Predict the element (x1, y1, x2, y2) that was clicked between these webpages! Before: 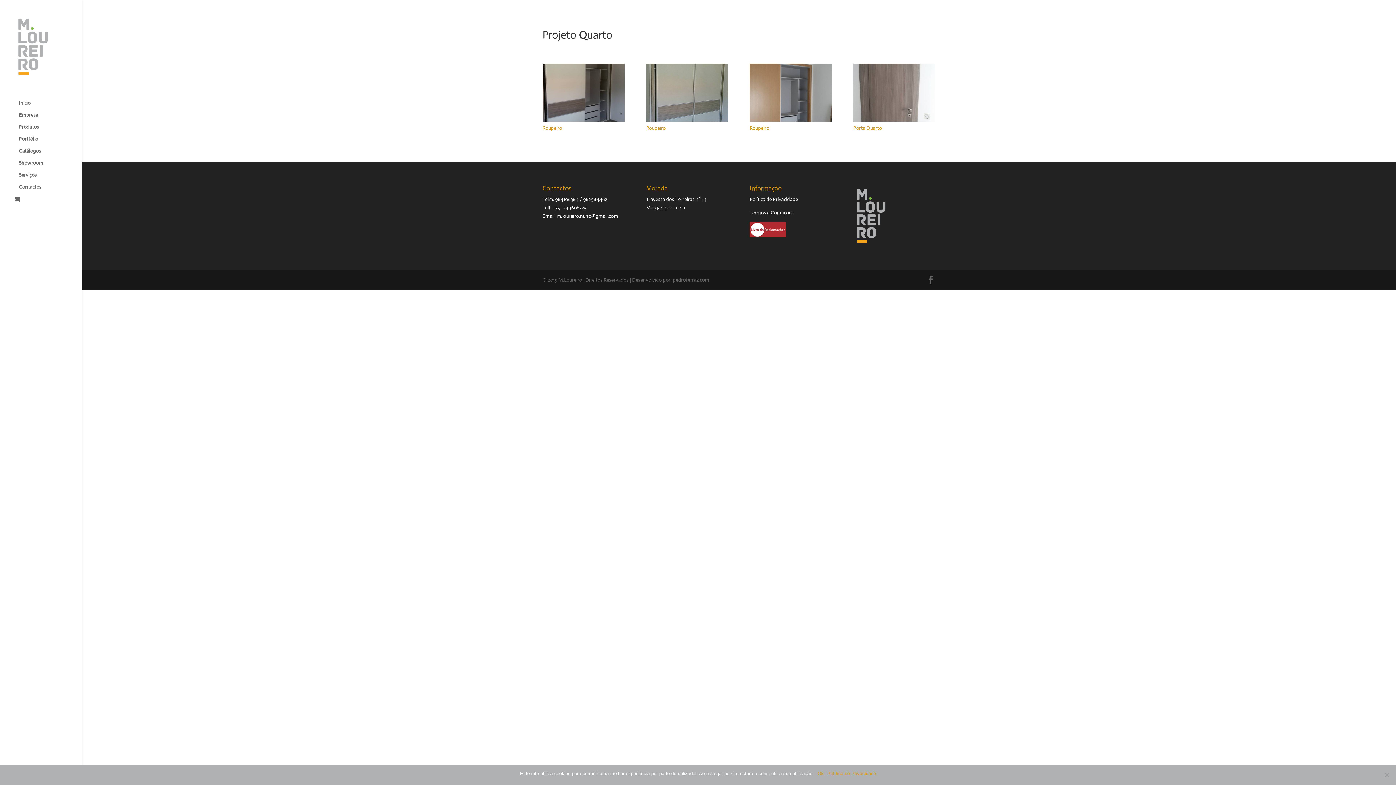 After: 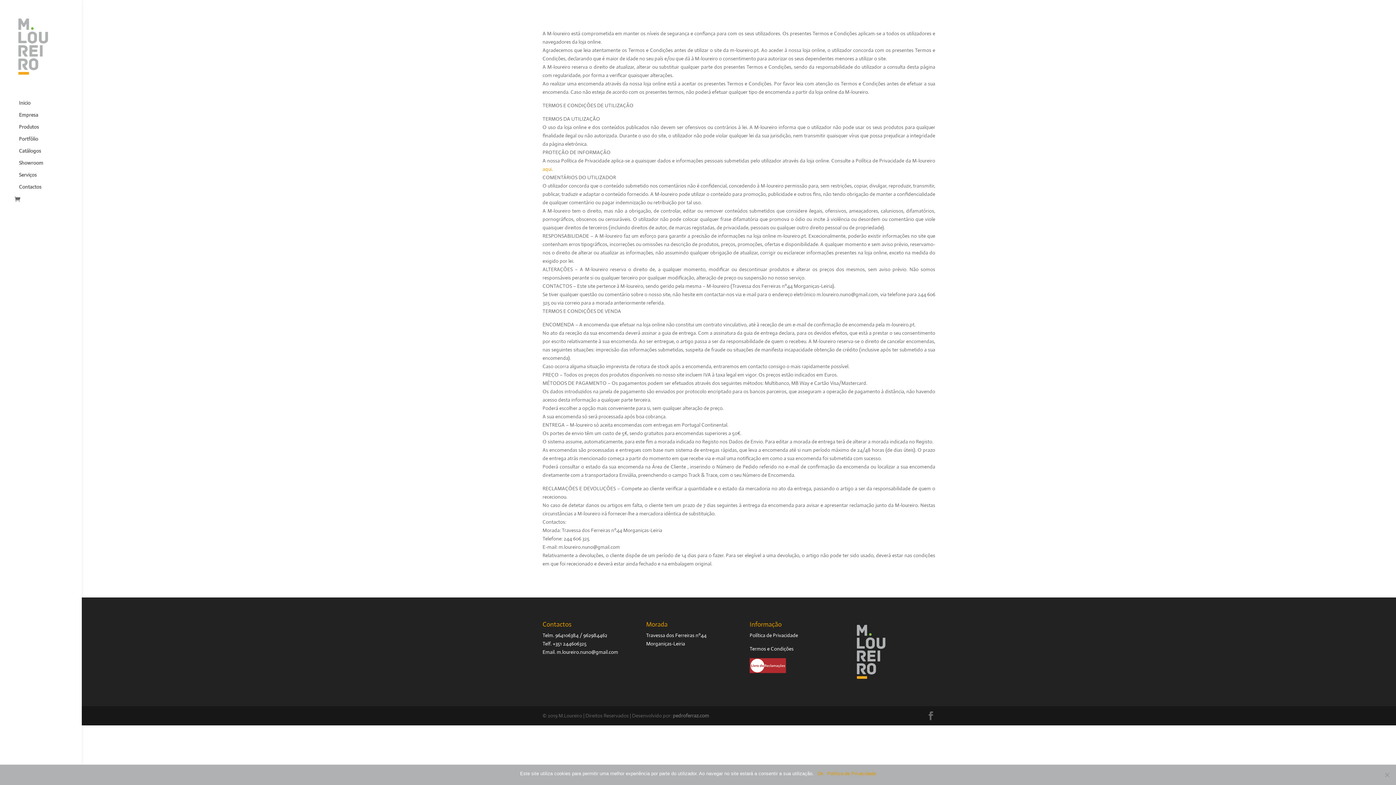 Action: label: Termos e Condições bbox: (749, 209, 793, 216)